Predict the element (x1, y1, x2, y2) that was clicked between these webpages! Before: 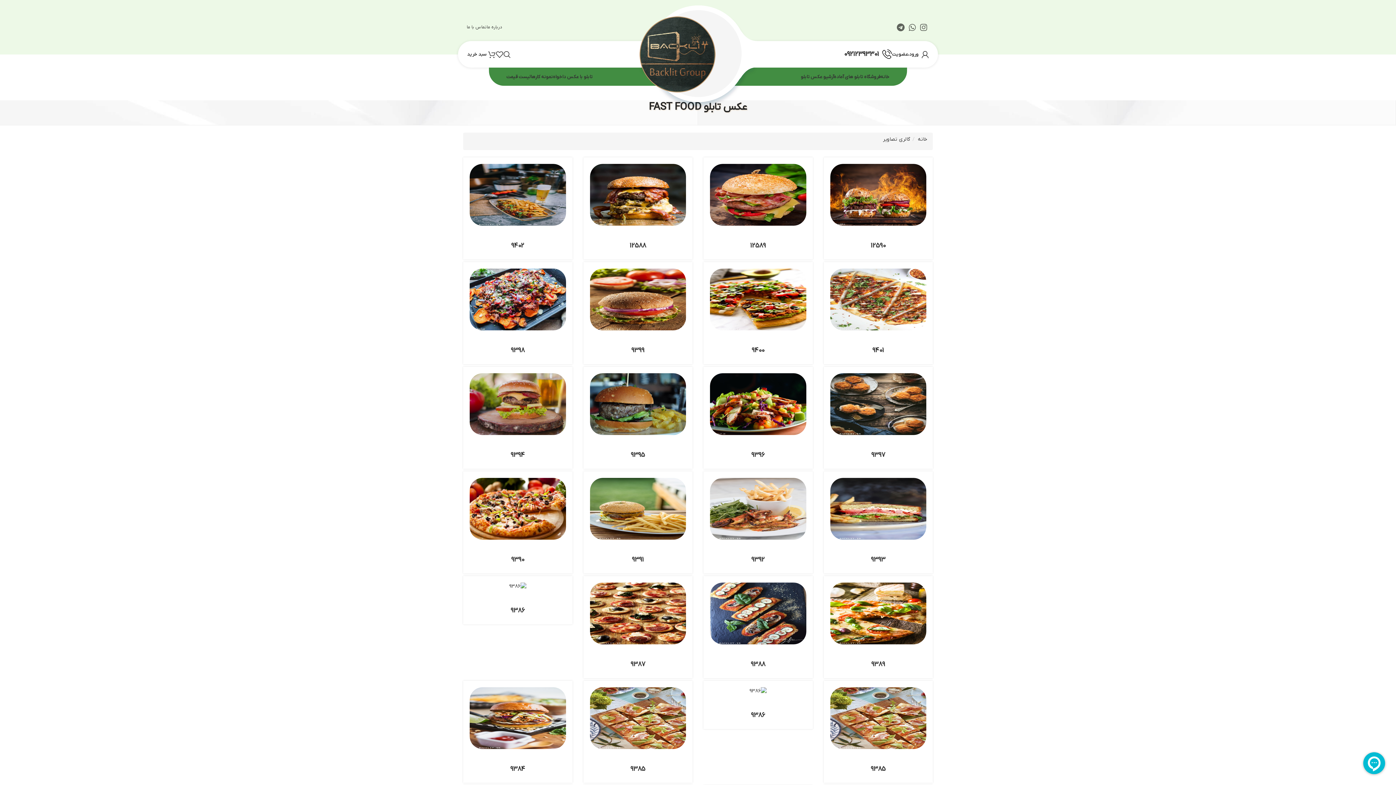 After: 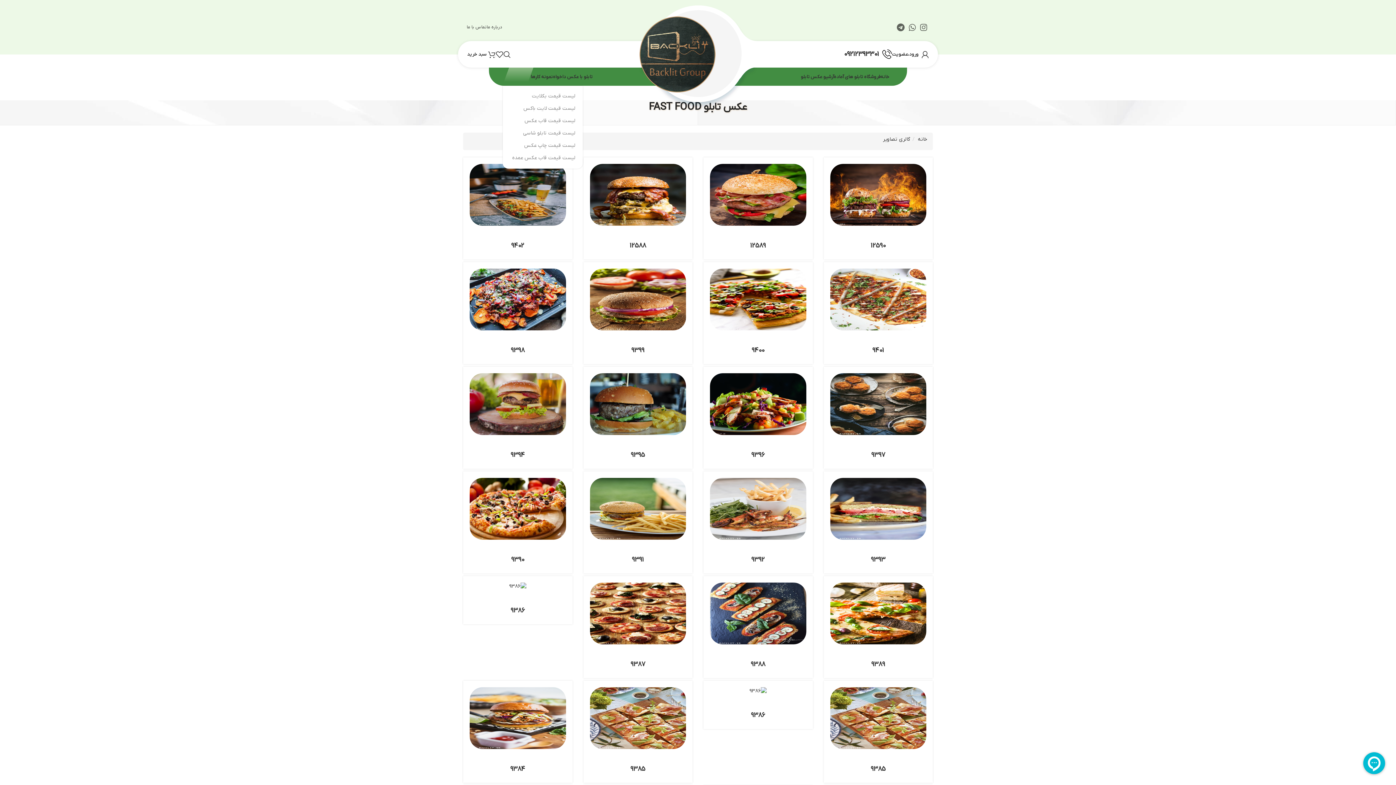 Action: label: لیست قیمت bbox: (506, 69, 530, 84)